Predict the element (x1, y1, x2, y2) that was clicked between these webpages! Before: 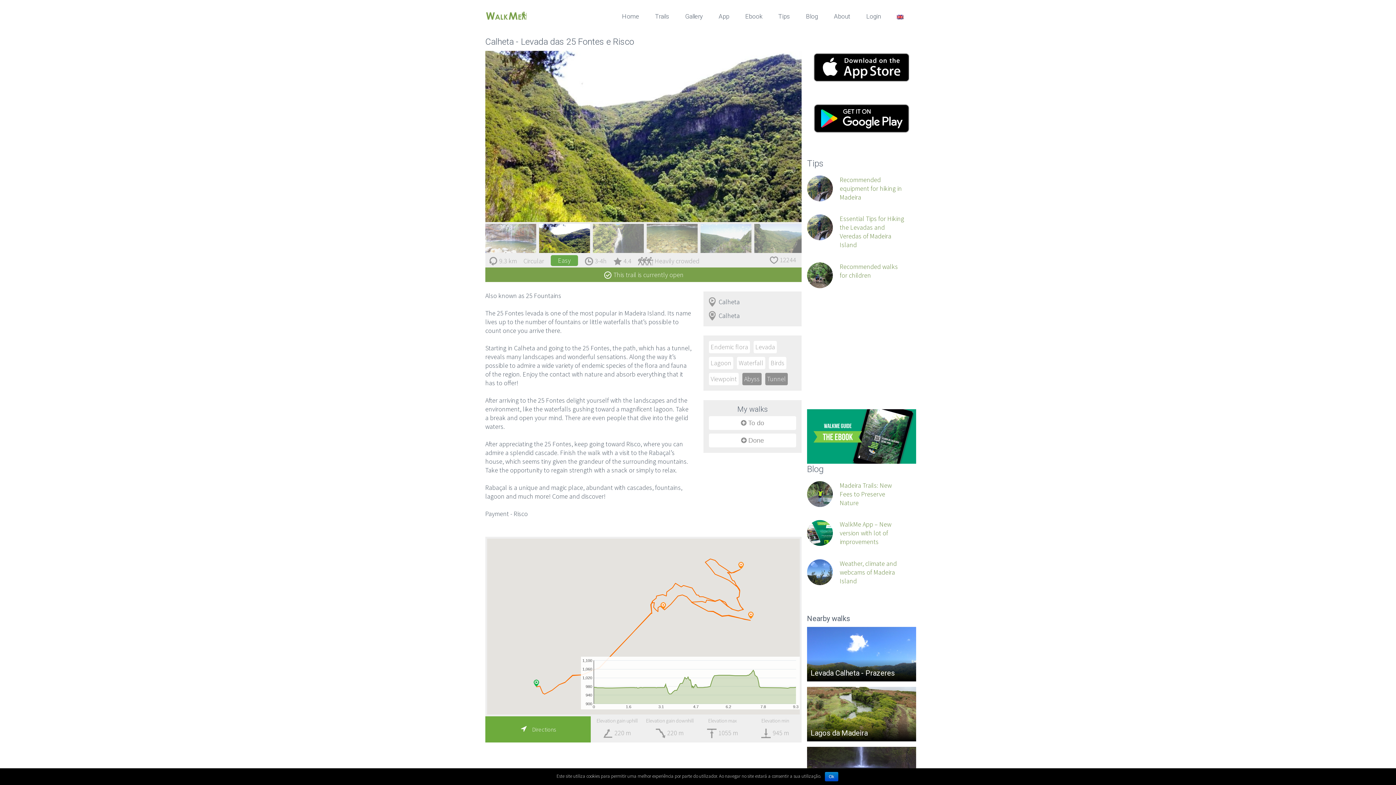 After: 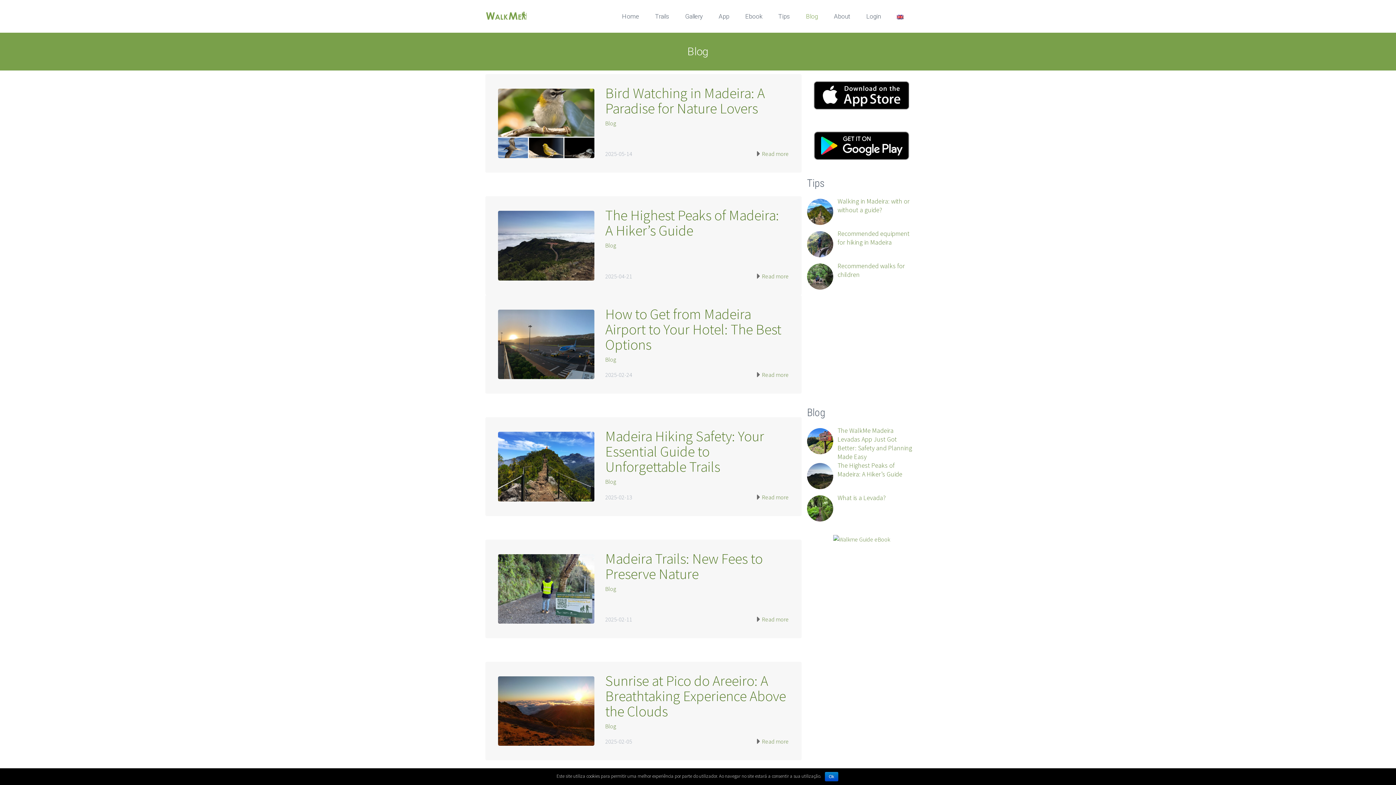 Action: bbox: (798, 0, 825, 32) label: Blog